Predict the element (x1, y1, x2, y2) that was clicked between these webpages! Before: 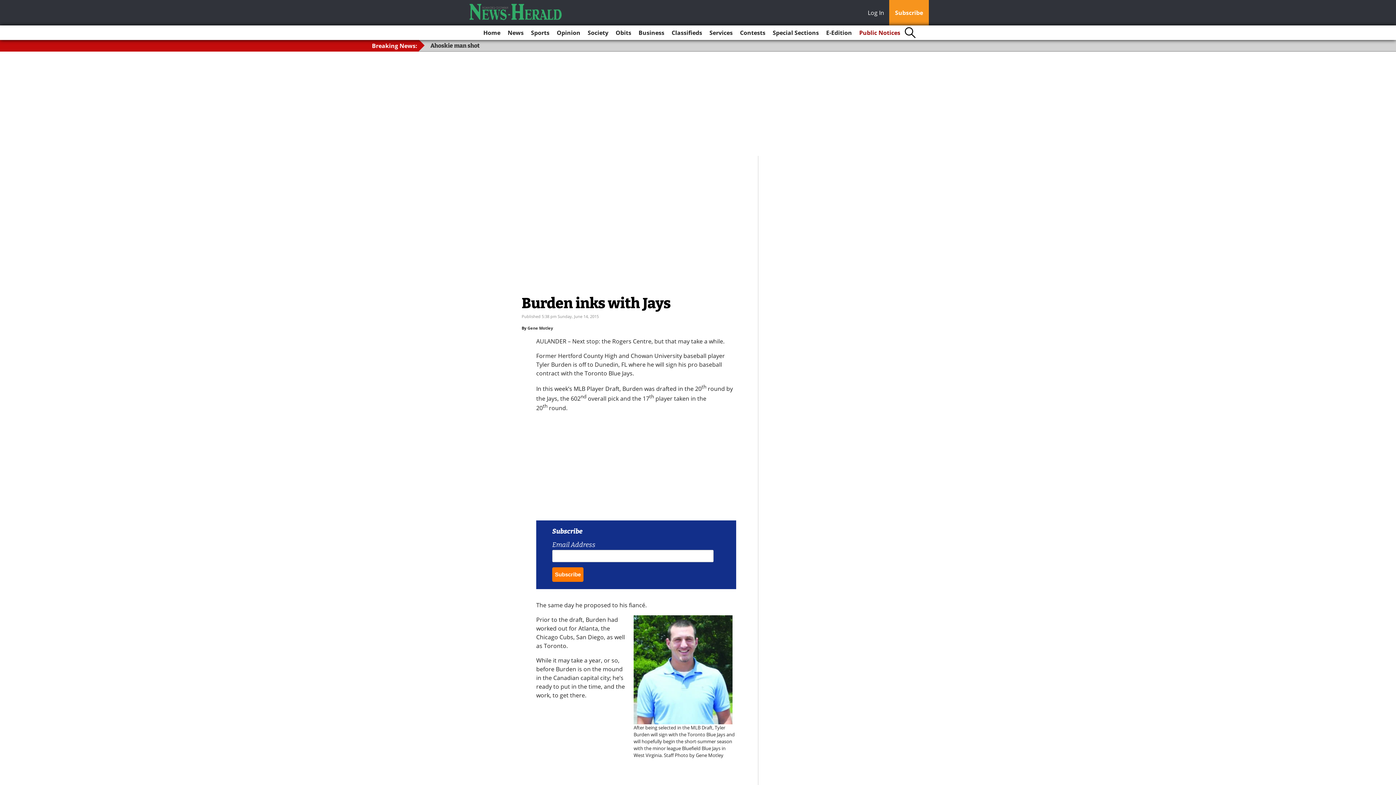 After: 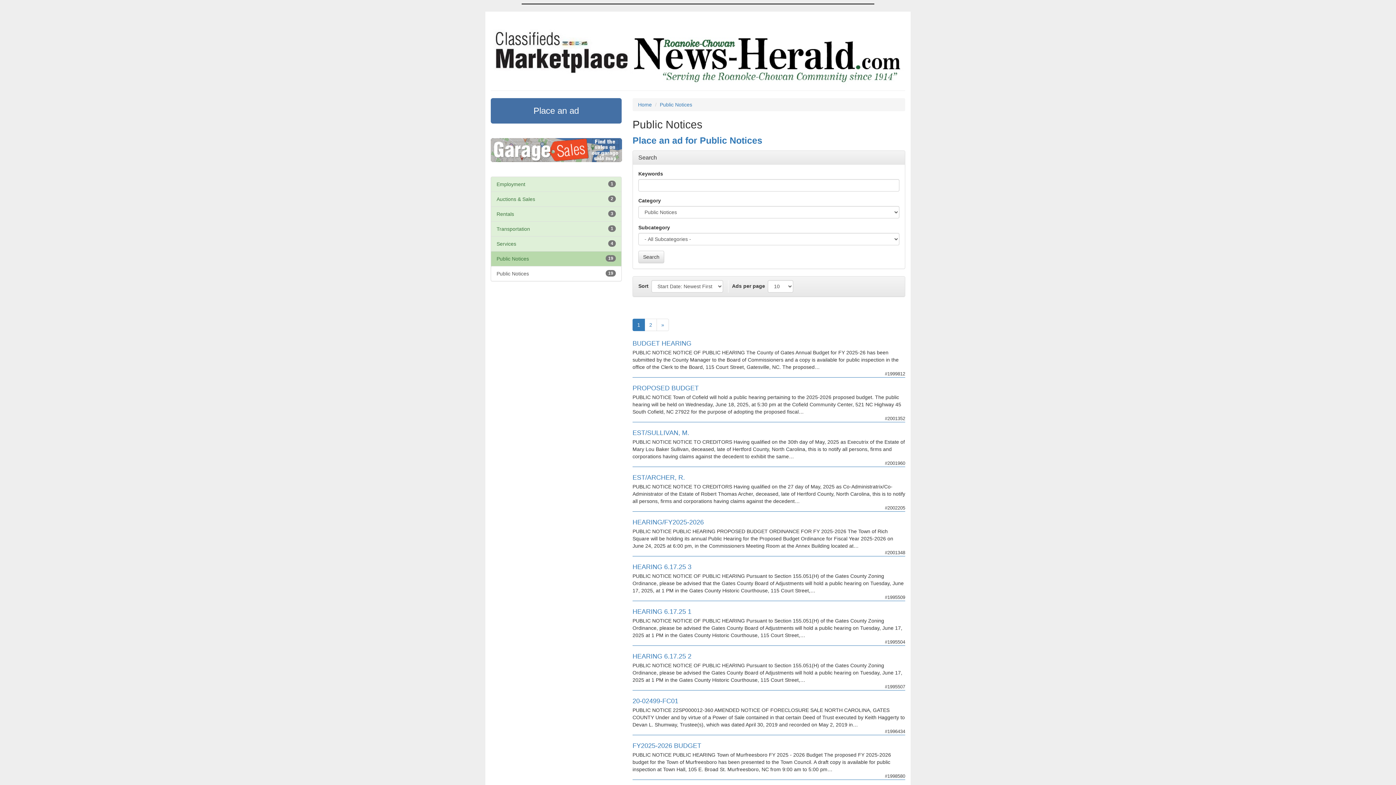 Action: bbox: (856, 25, 903, 40) label: Public Notices